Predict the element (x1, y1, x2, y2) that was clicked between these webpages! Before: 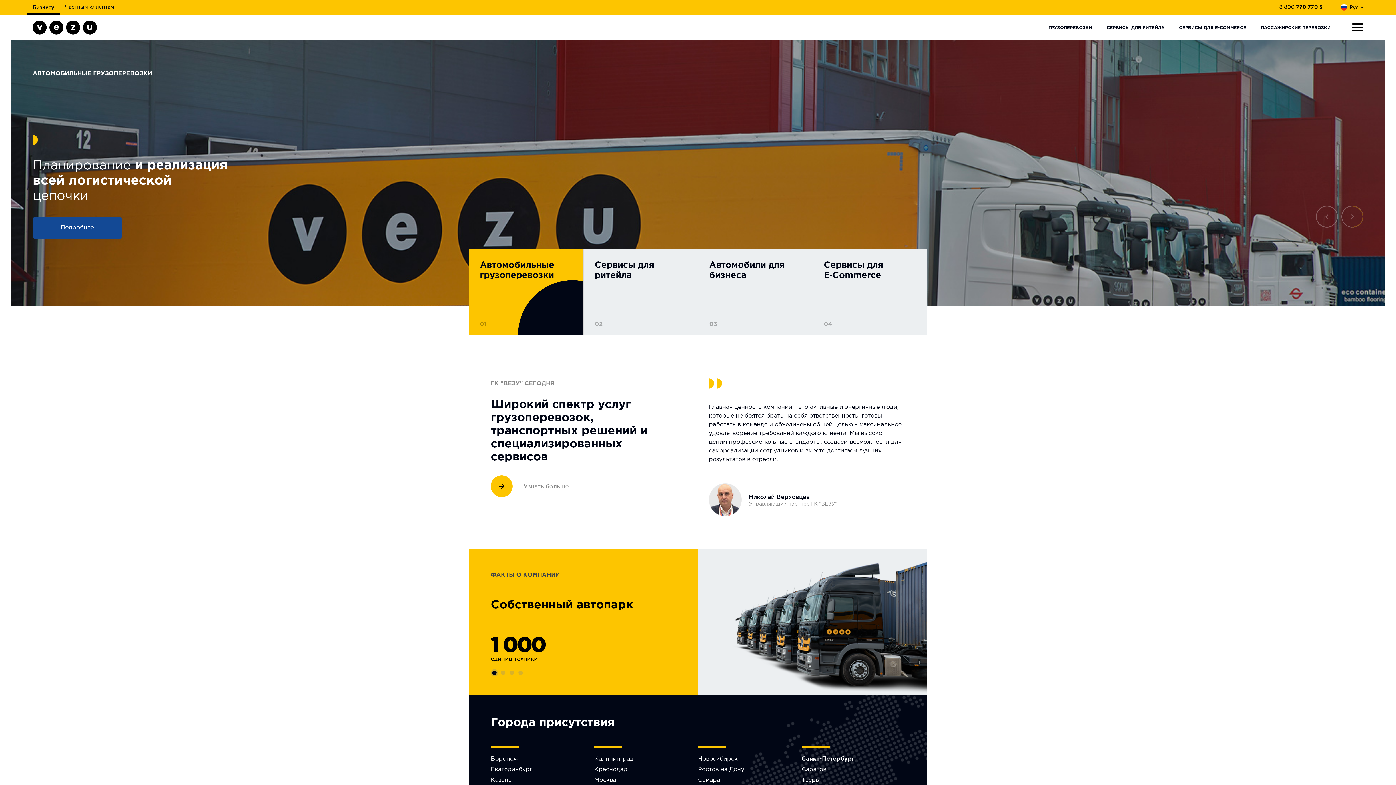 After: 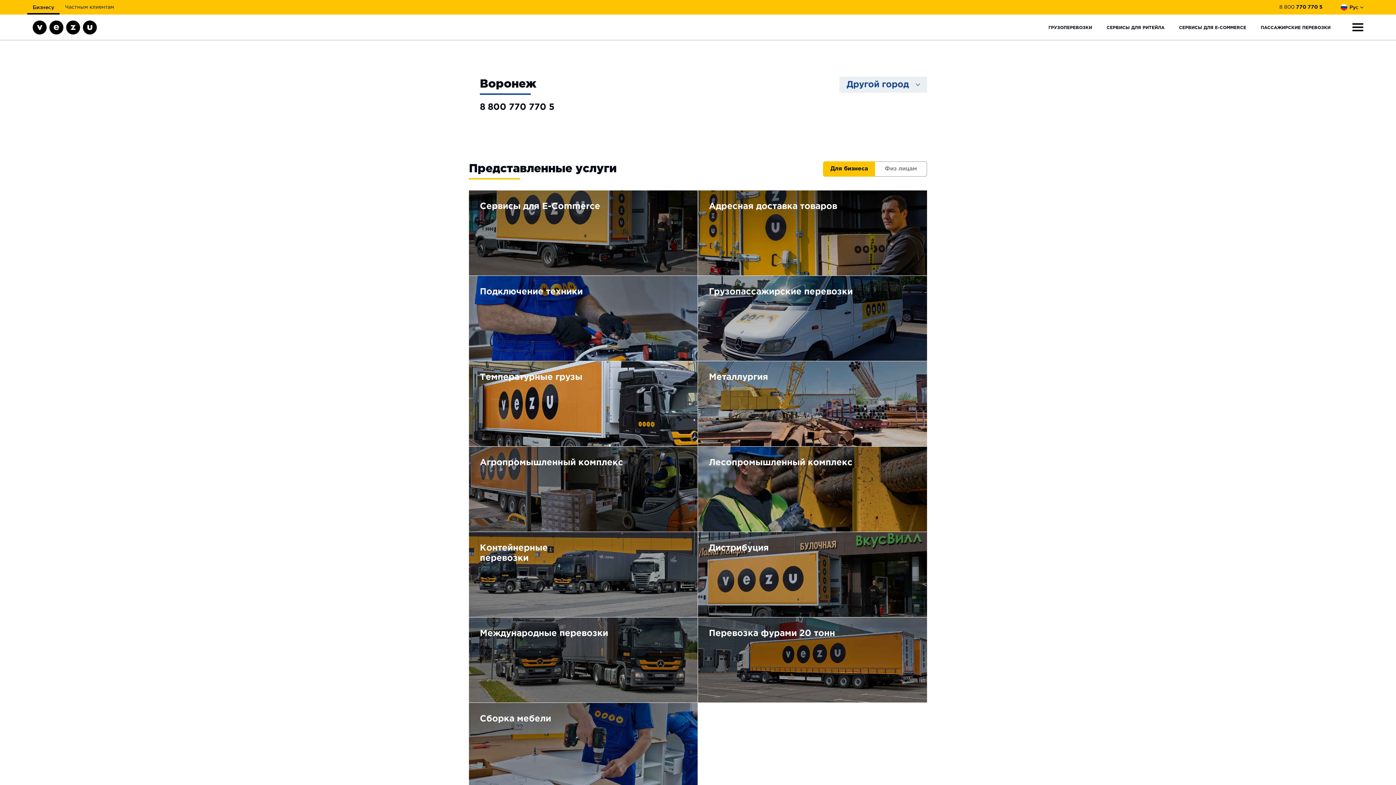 Action: bbox: (490, 755, 594, 764) label: Воронеж